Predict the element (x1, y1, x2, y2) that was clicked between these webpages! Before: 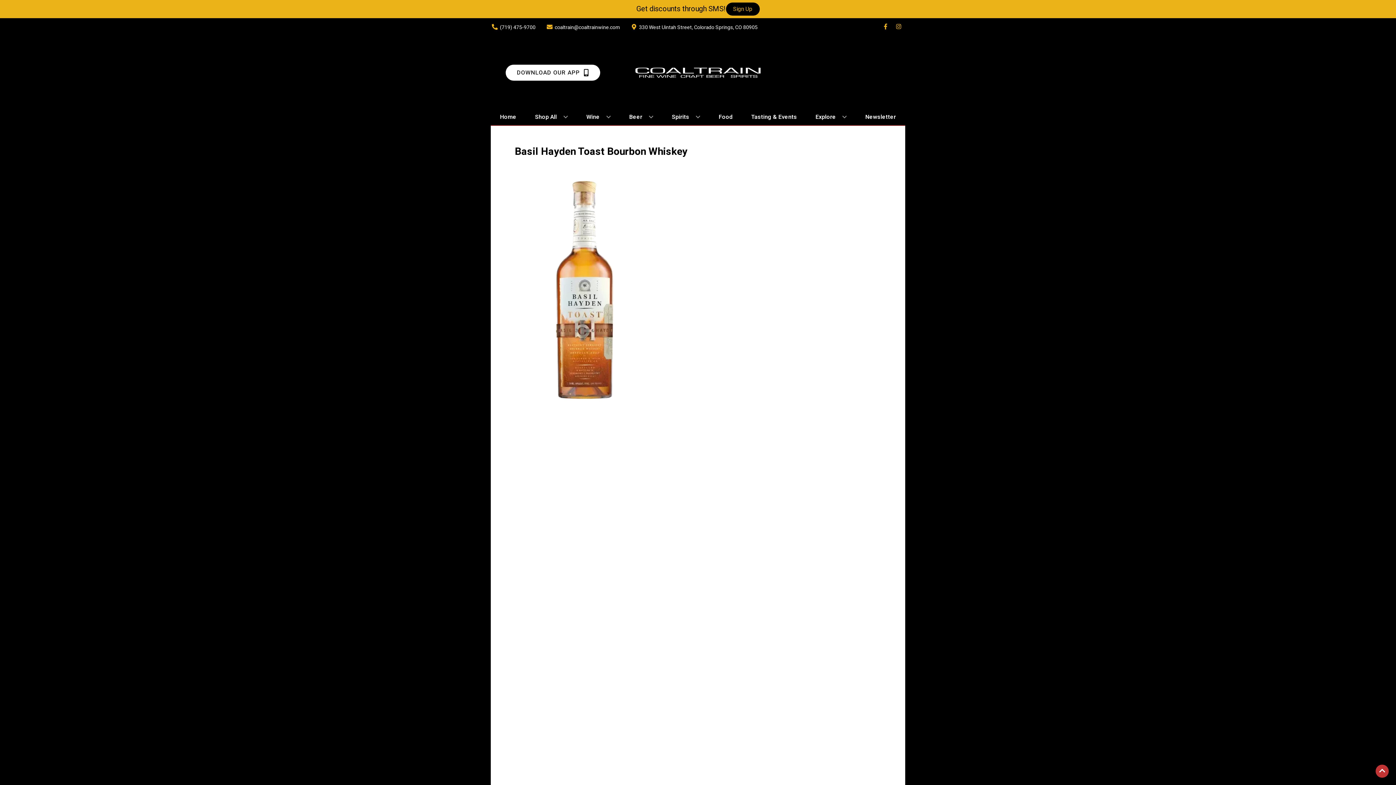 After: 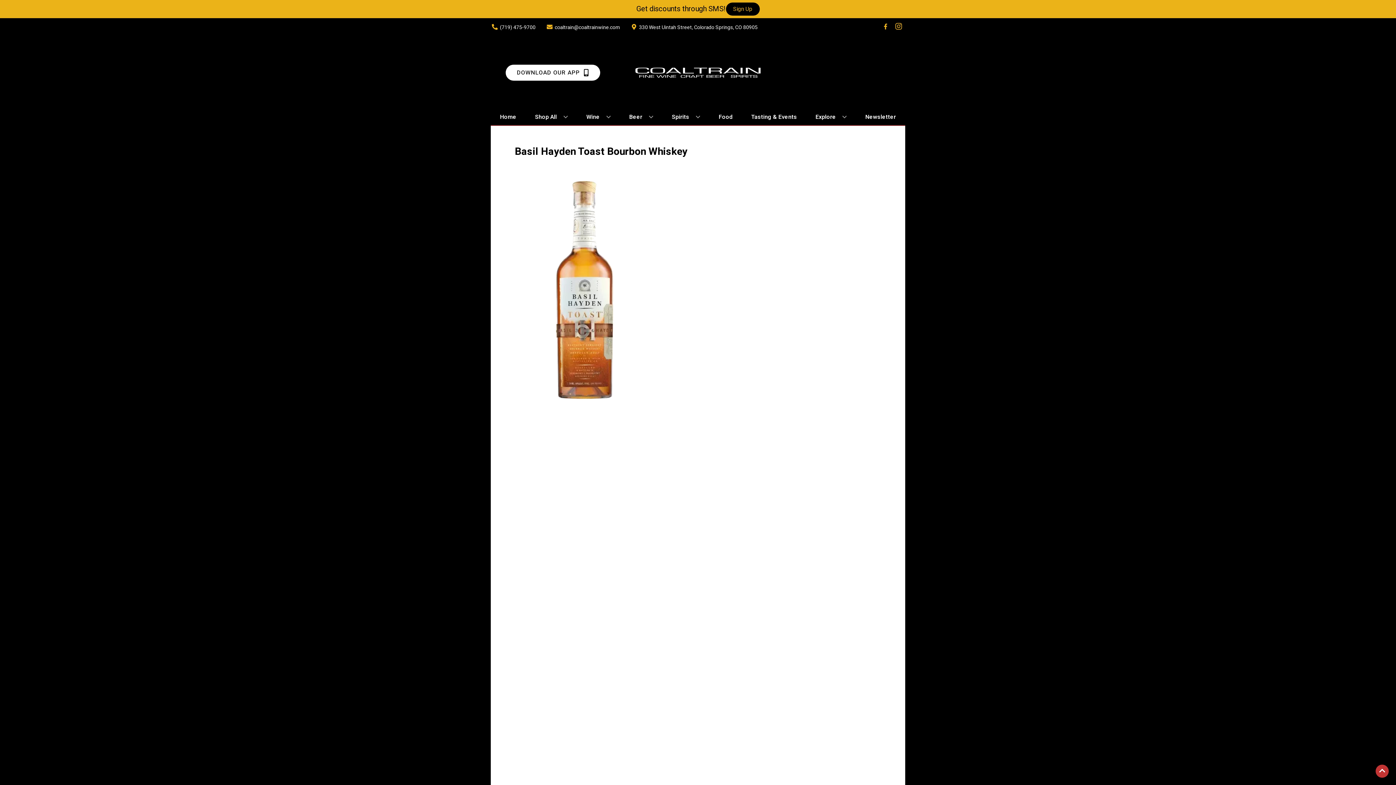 Action: label: Opens instagram in a new tab bbox: (892, 23, 905, 30)